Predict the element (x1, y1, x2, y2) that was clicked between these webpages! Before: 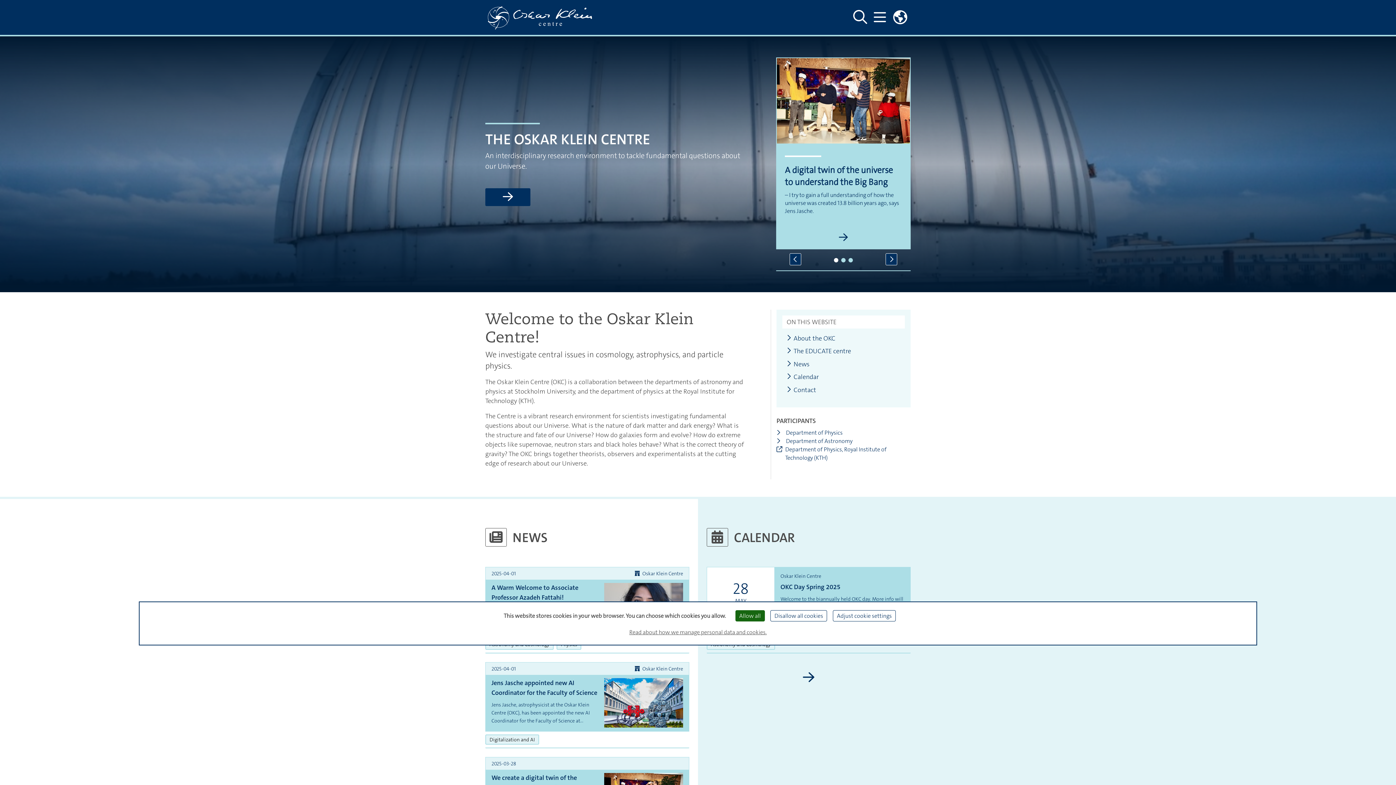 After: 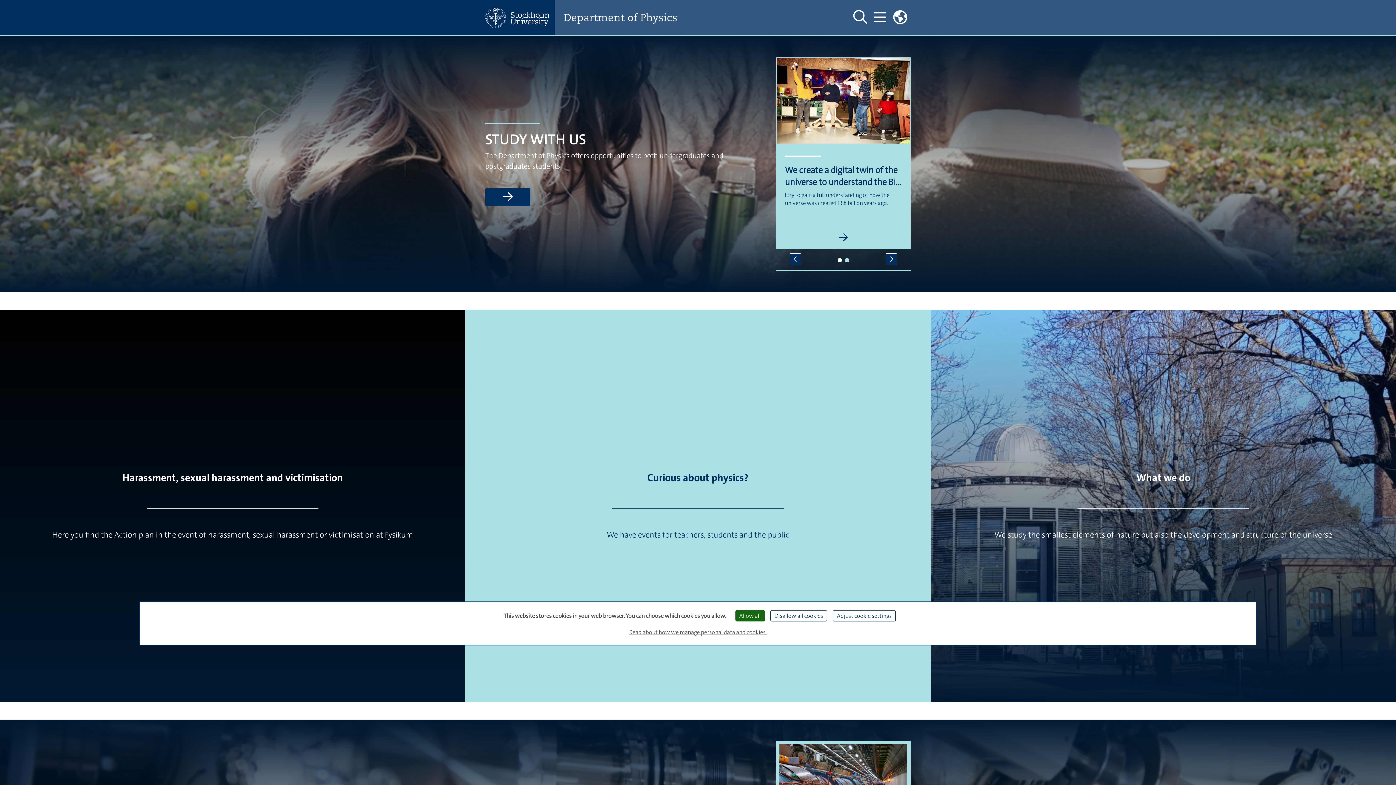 Action: bbox: (776, 428, 910, 437) label: Department of Physics